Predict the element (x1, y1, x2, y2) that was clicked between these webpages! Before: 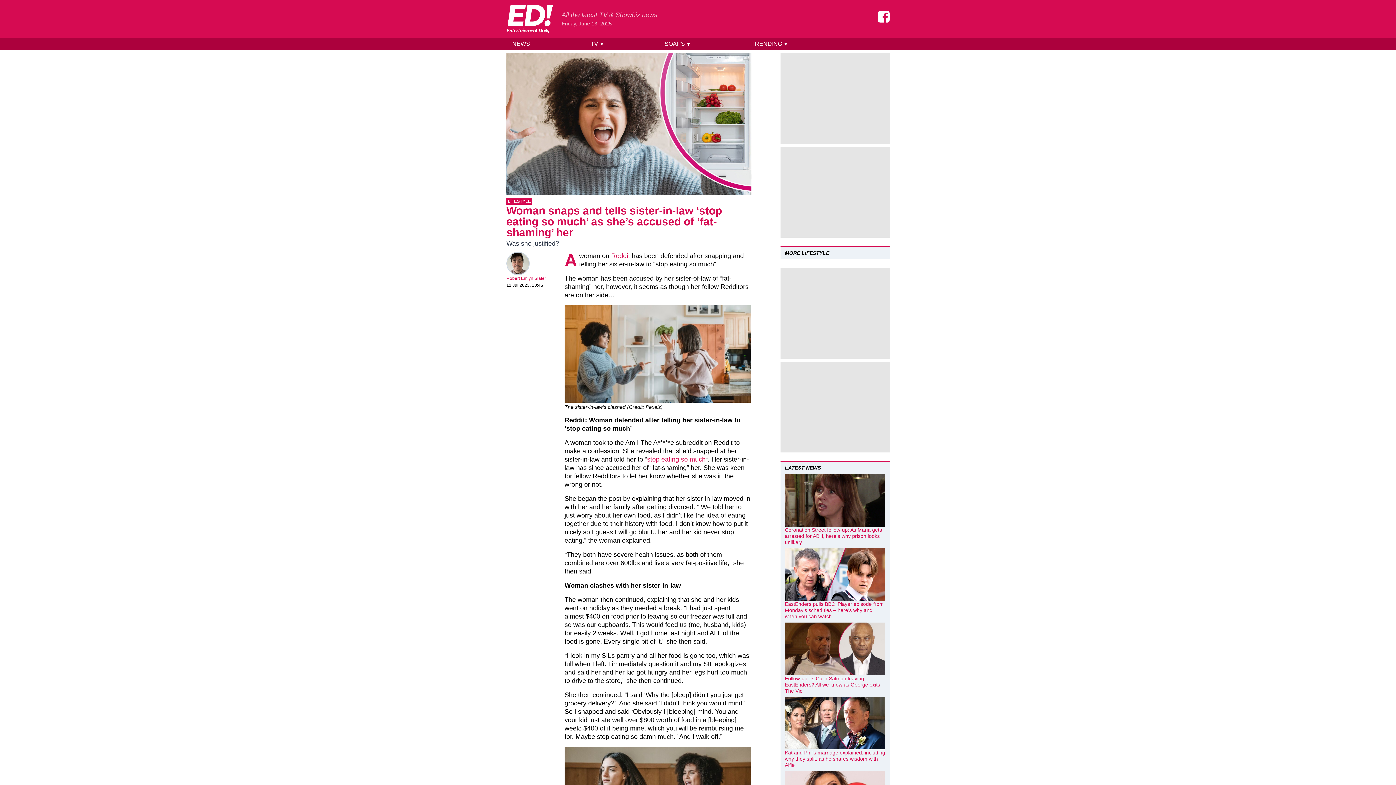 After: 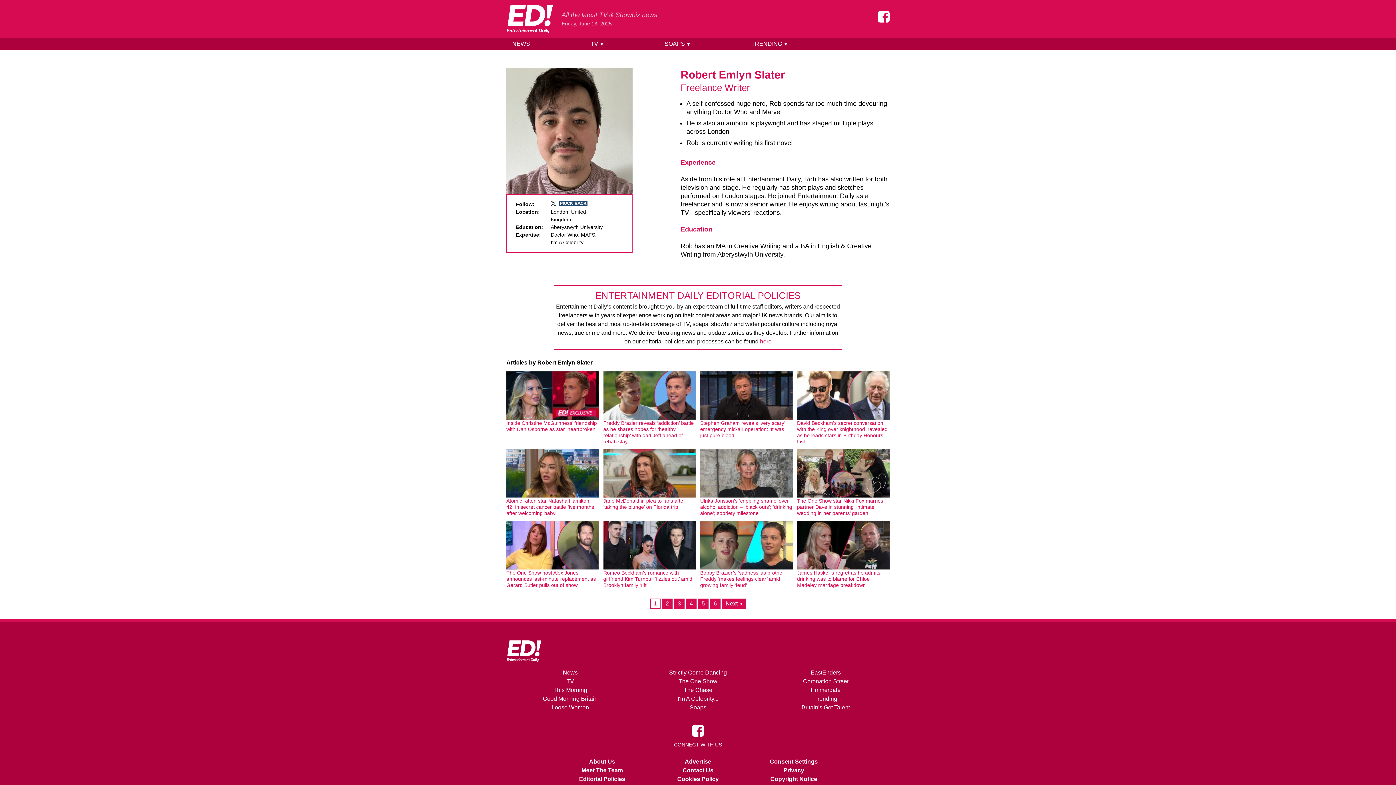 Action: bbox: (506, 276, 546, 281) label: Robert Emlyn Slater